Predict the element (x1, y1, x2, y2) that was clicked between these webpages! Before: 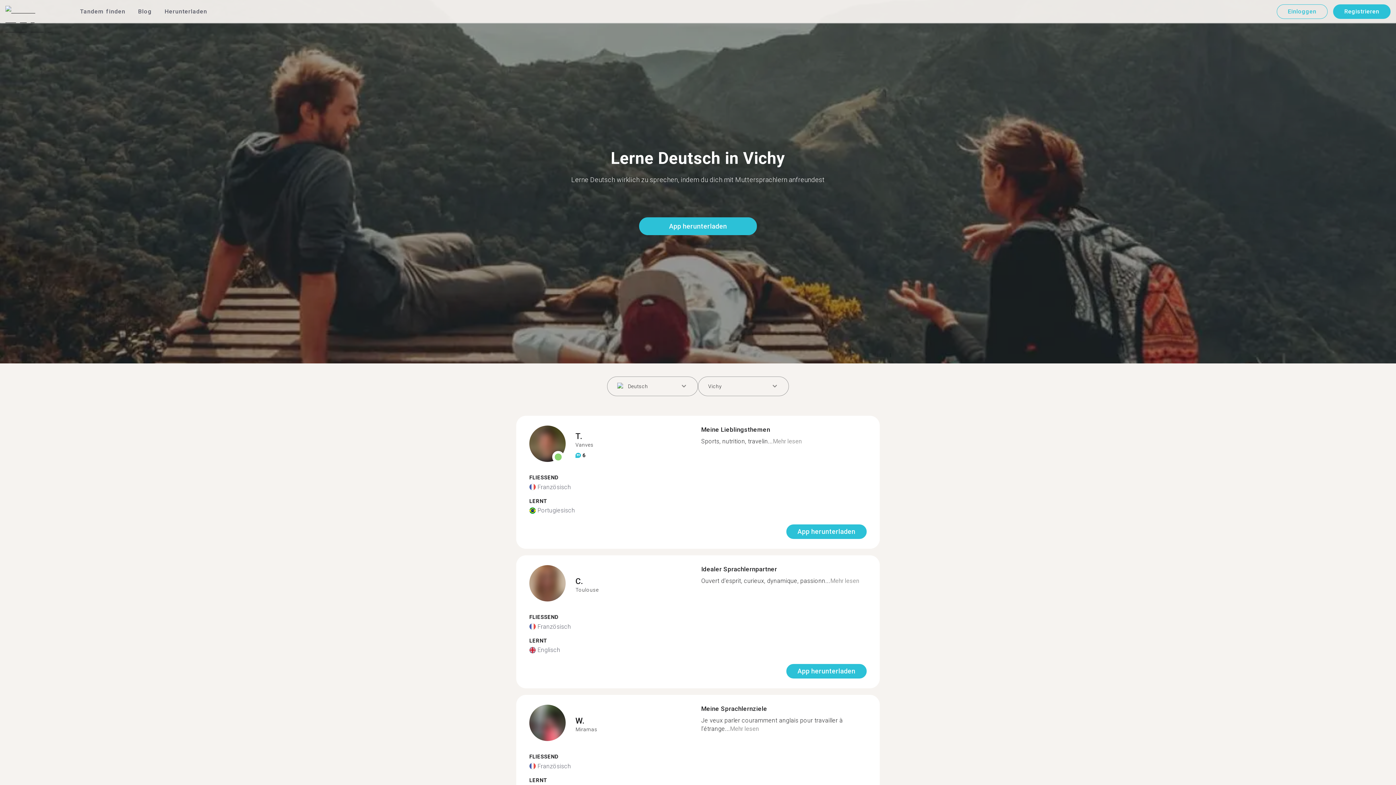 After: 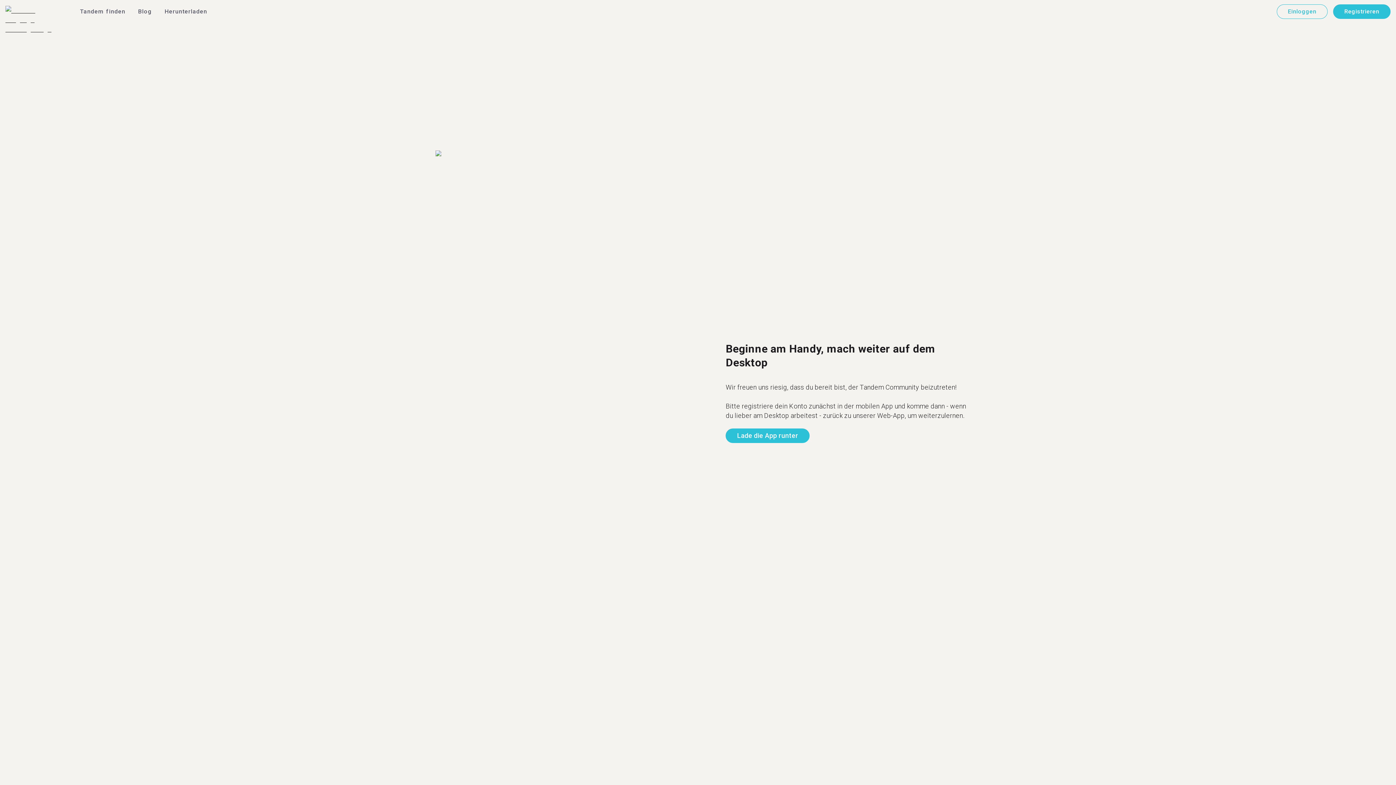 Action: bbox: (529, 705, 565, 744)